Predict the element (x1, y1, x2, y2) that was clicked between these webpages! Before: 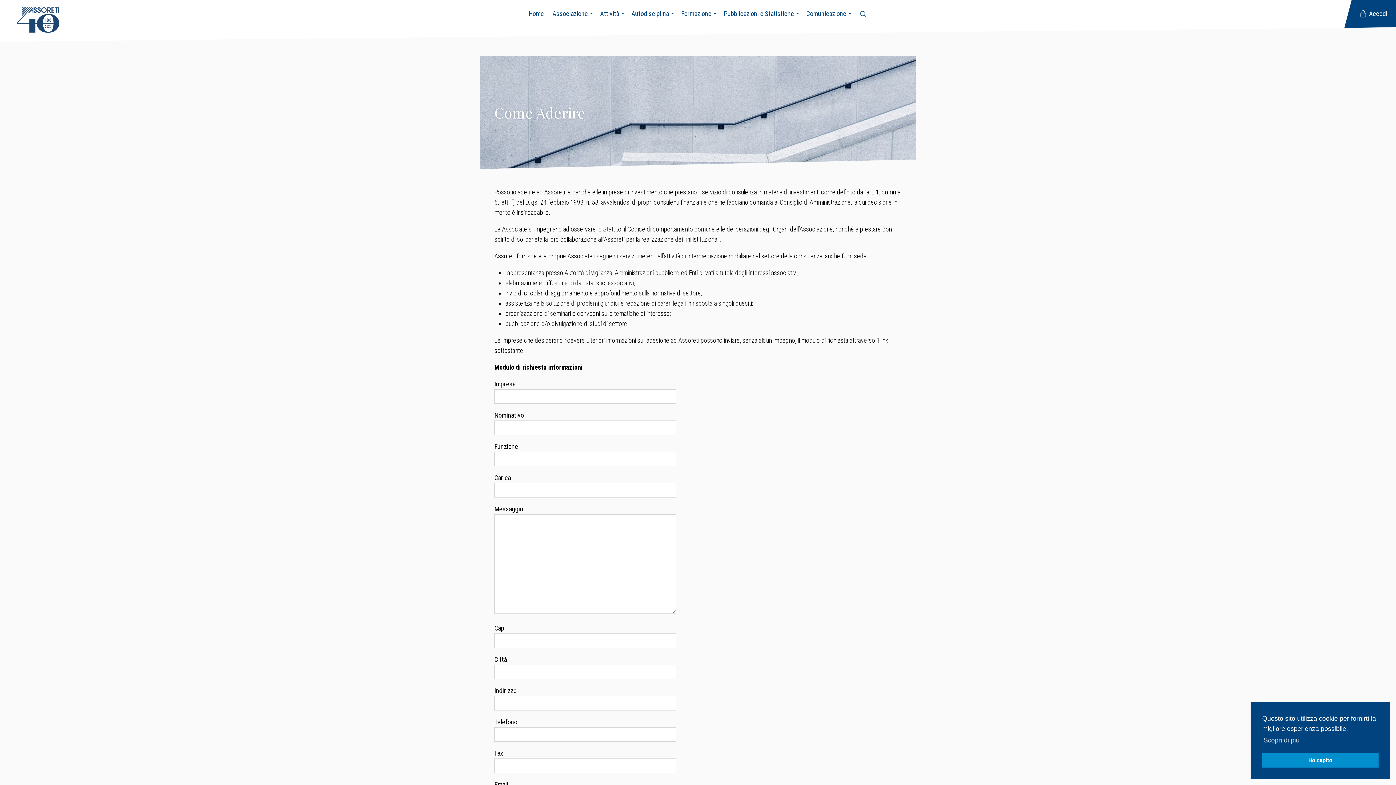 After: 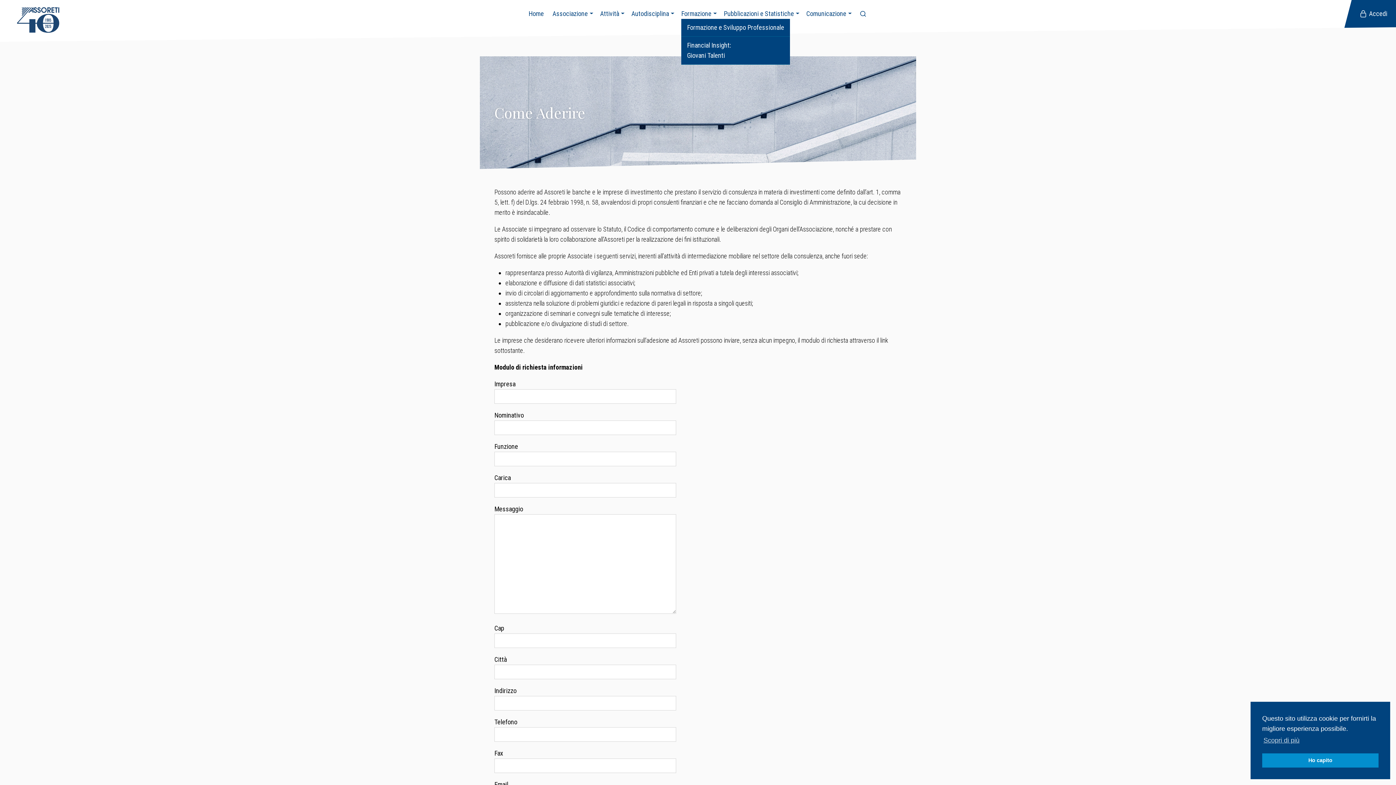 Action: bbox: (681, 9, 711, 17) label: Formazione